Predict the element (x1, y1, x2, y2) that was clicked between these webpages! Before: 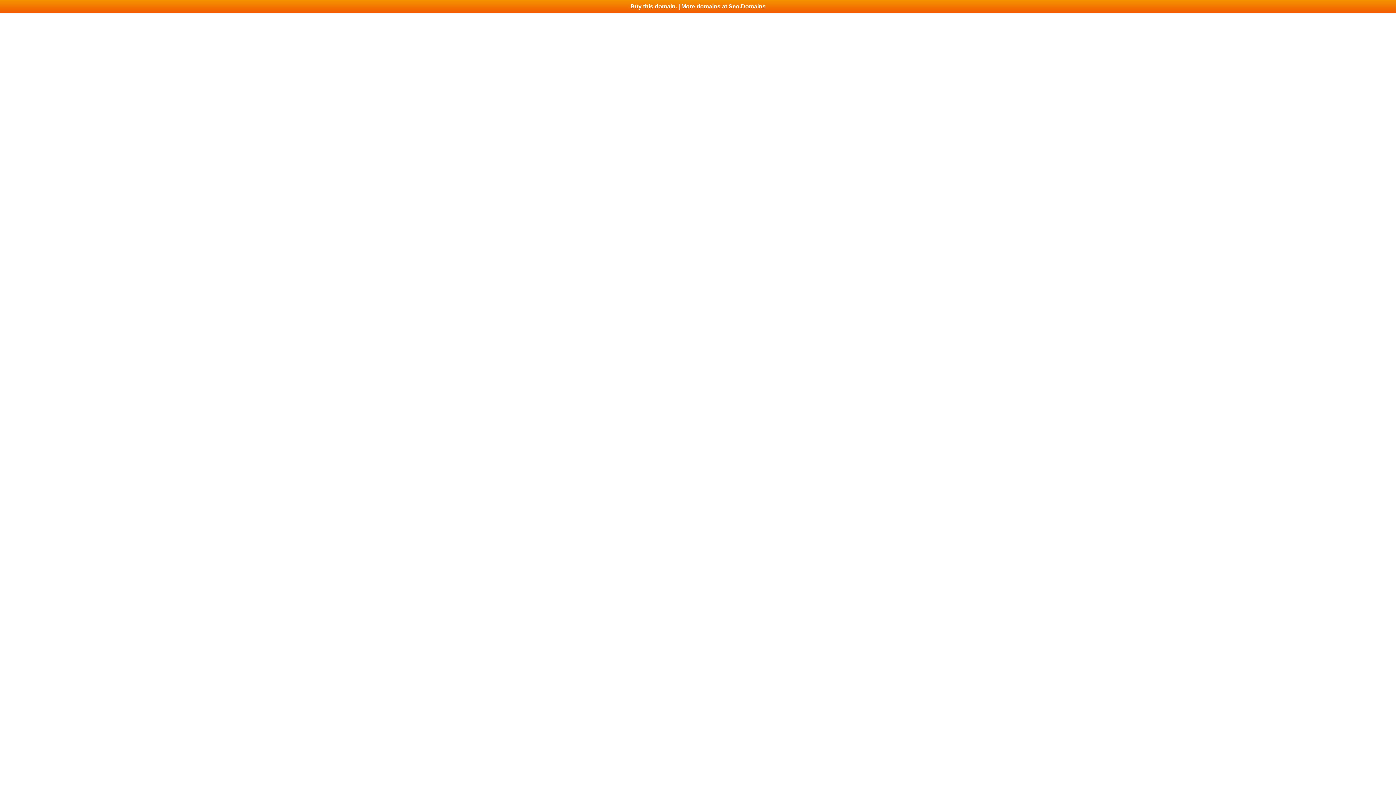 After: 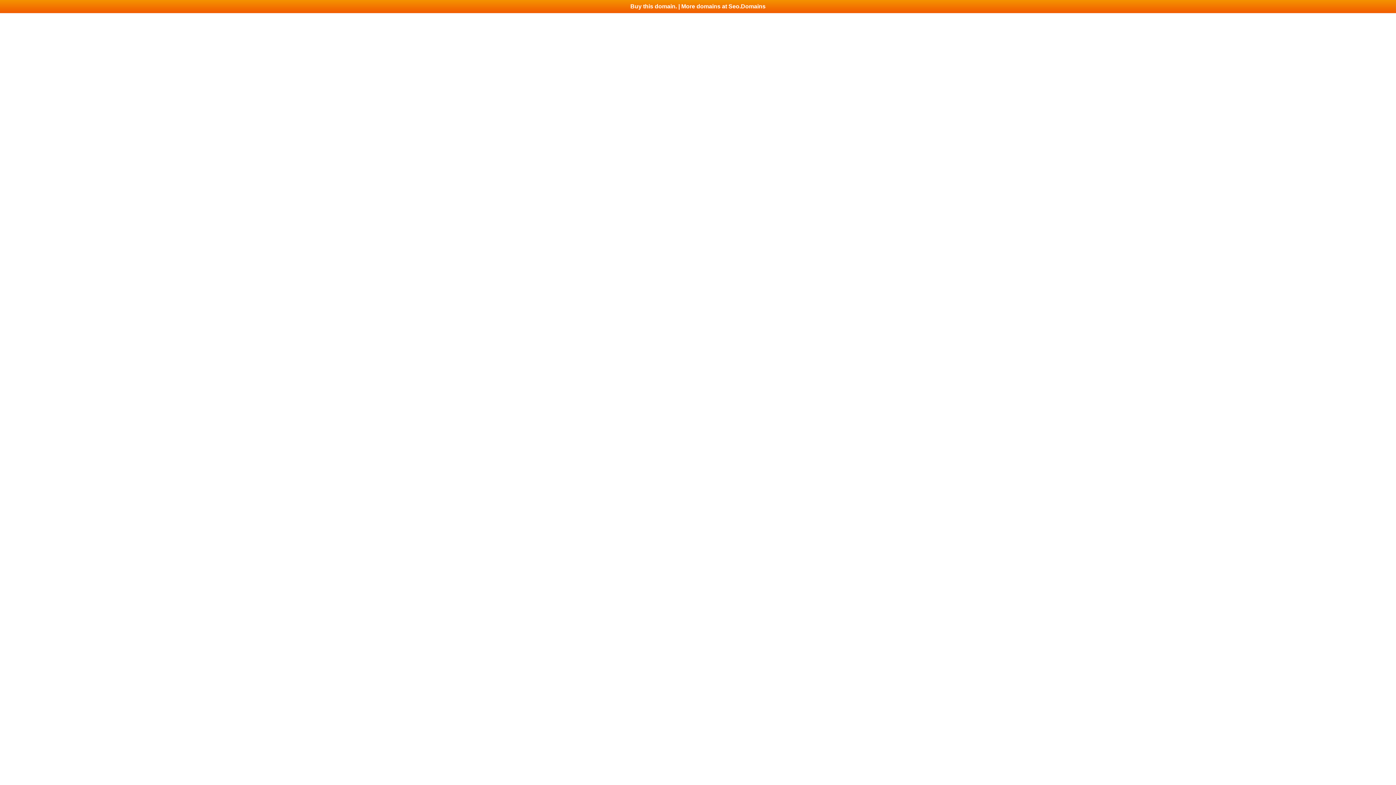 Action: label: Buy this domain. | More domains at Seo.Domains bbox: (0, 0, 1396, 13)